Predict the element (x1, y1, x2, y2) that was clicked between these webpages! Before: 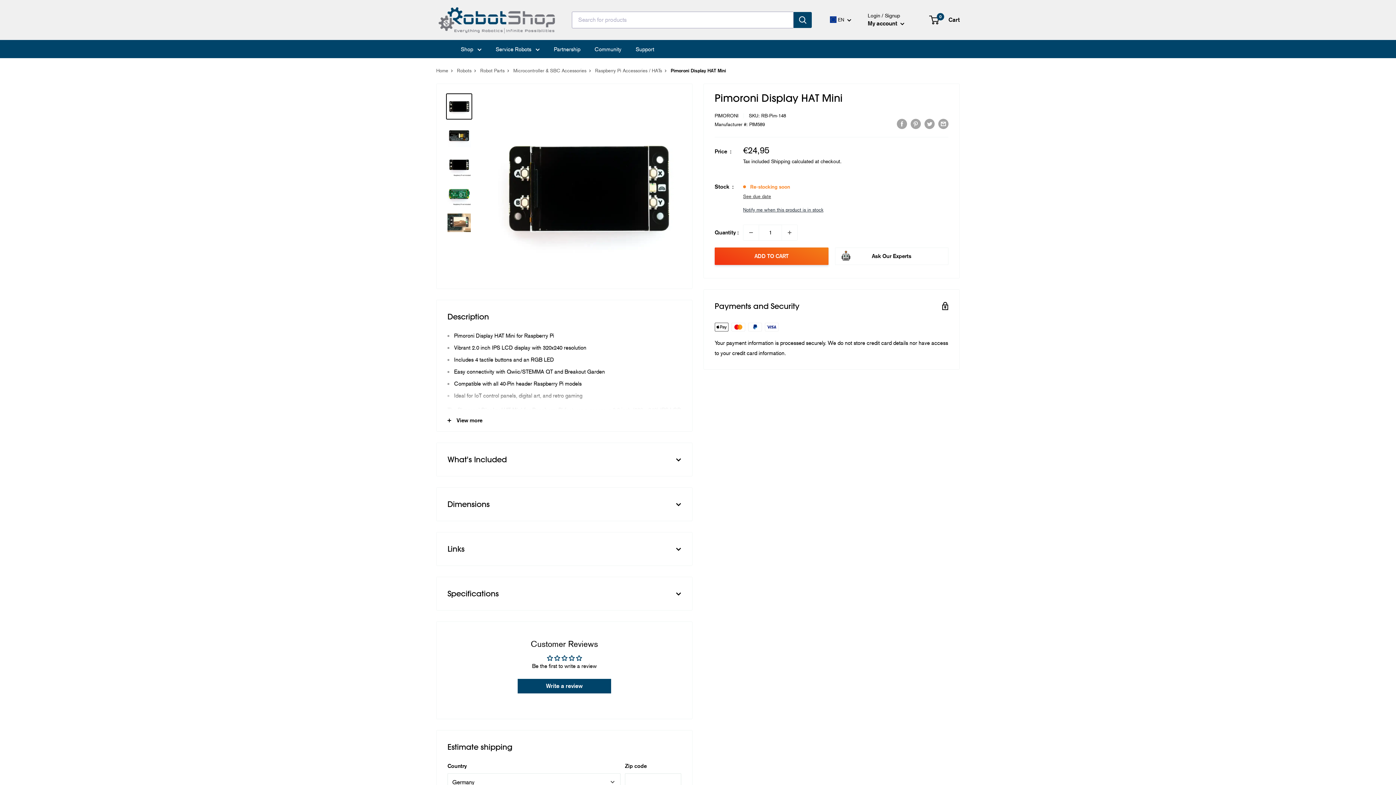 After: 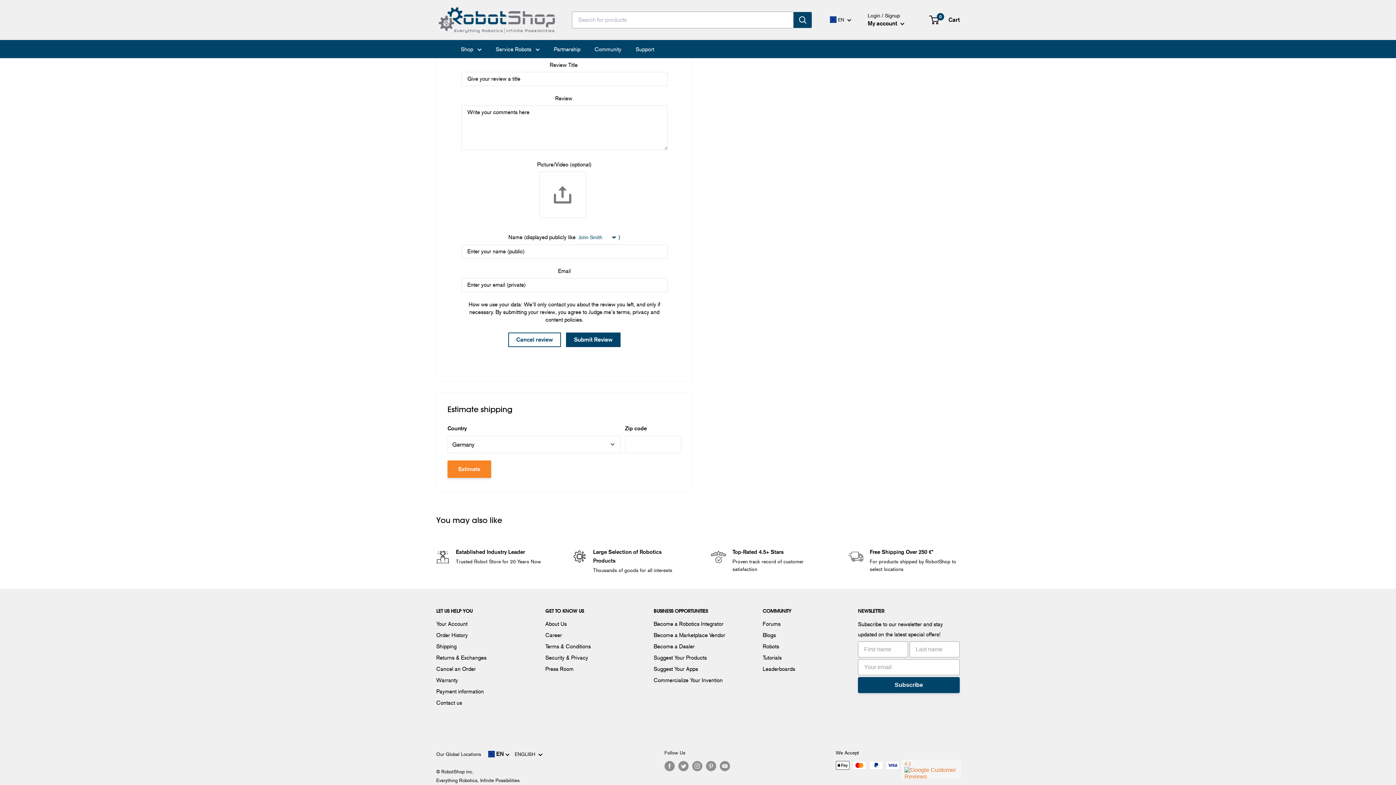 Action: label: Write a review bbox: (517, 679, 611, 693)